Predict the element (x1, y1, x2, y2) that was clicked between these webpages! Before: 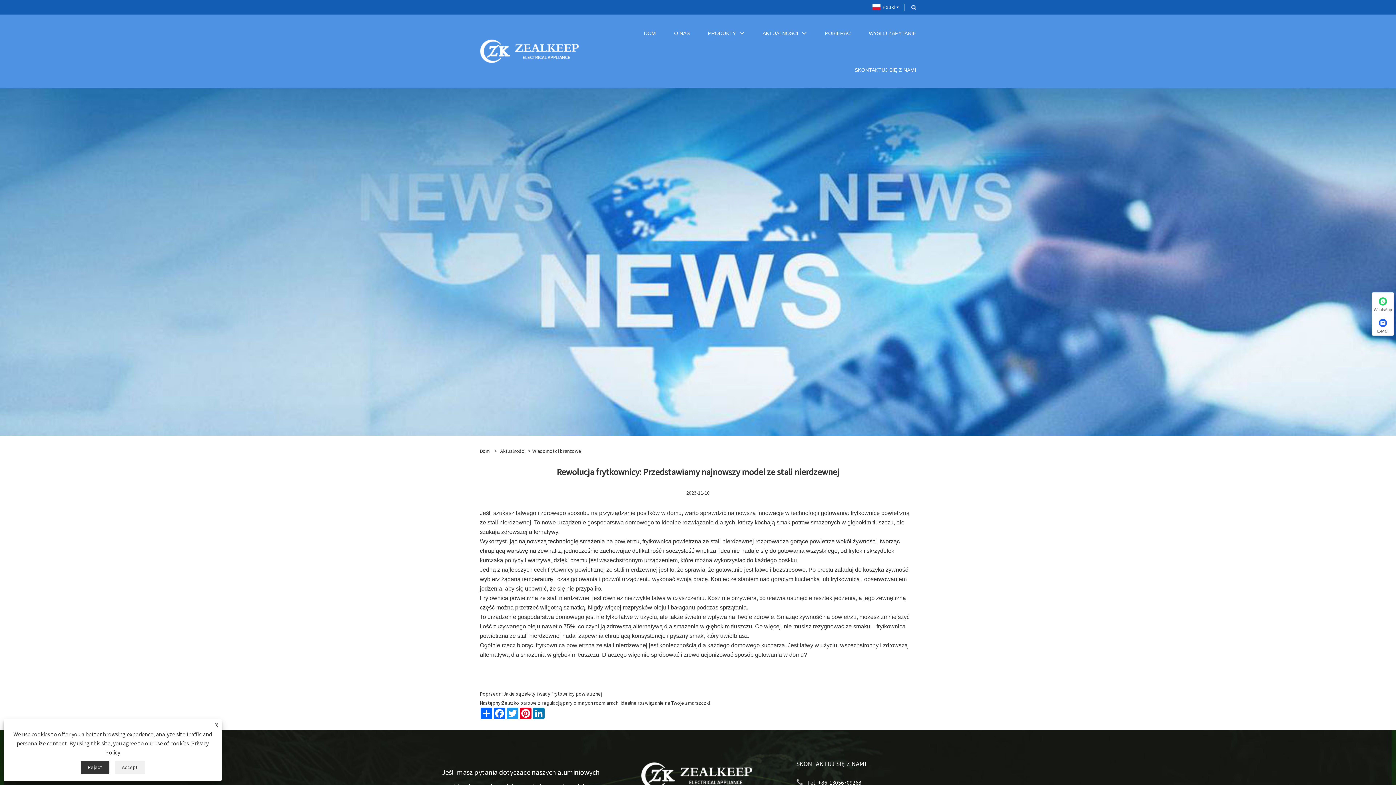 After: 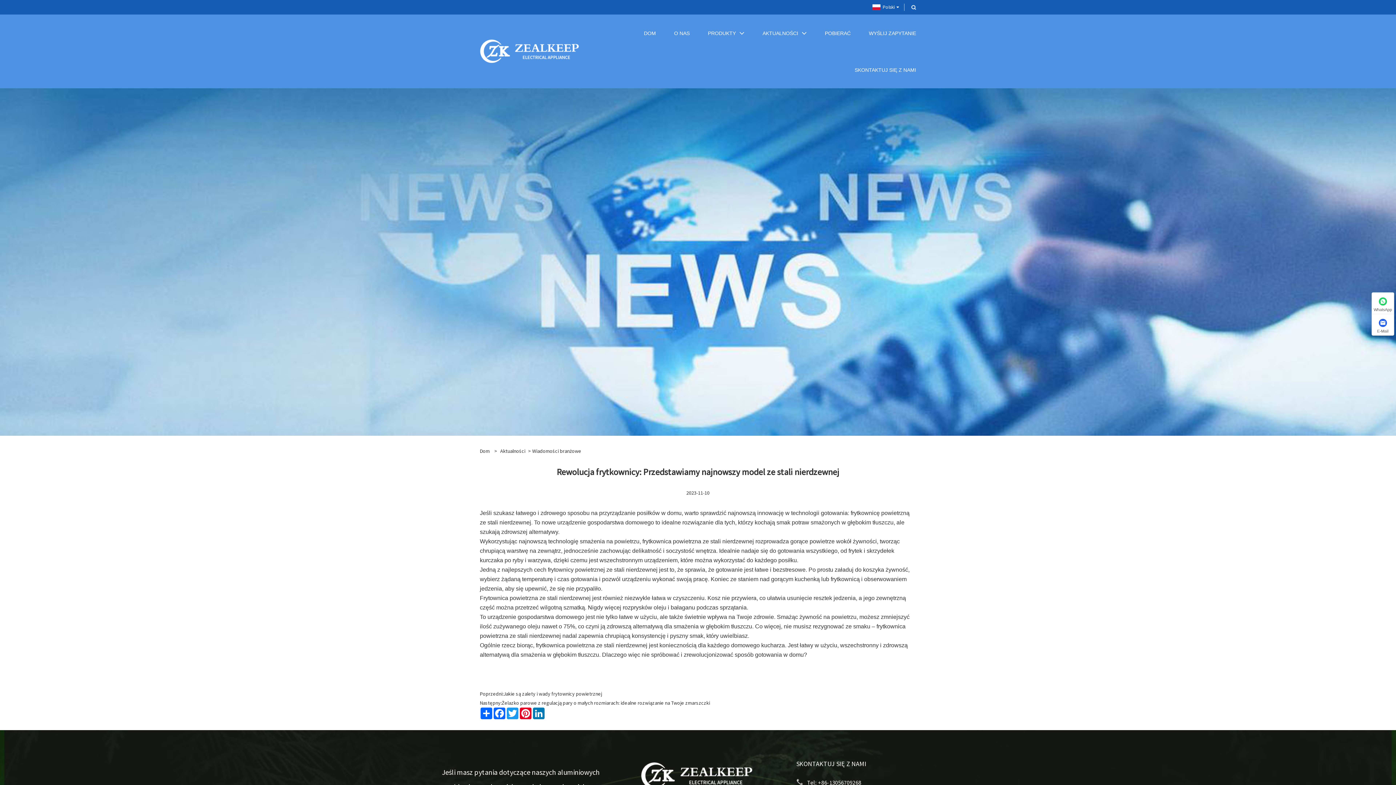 Action: label: Reject bbox: (80, 761, 109, 774)